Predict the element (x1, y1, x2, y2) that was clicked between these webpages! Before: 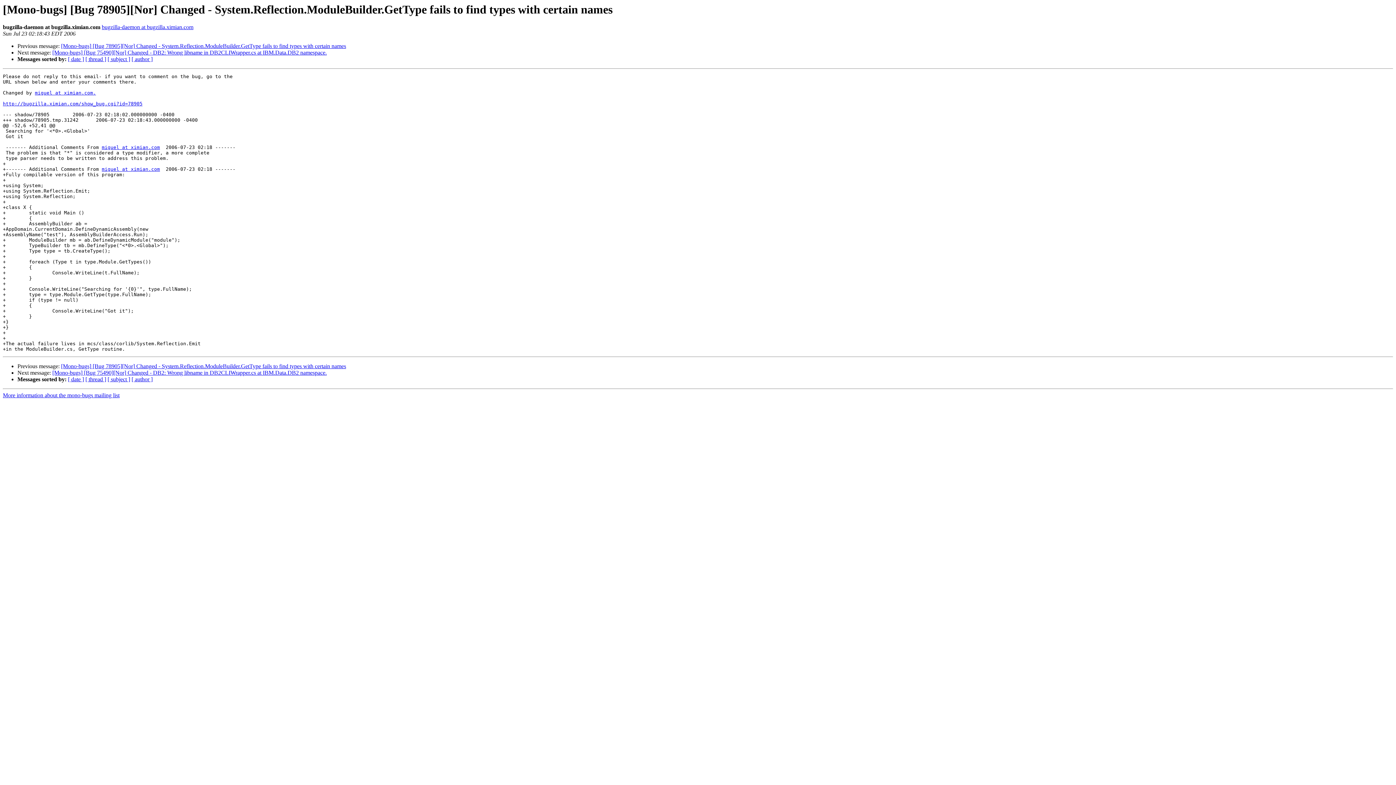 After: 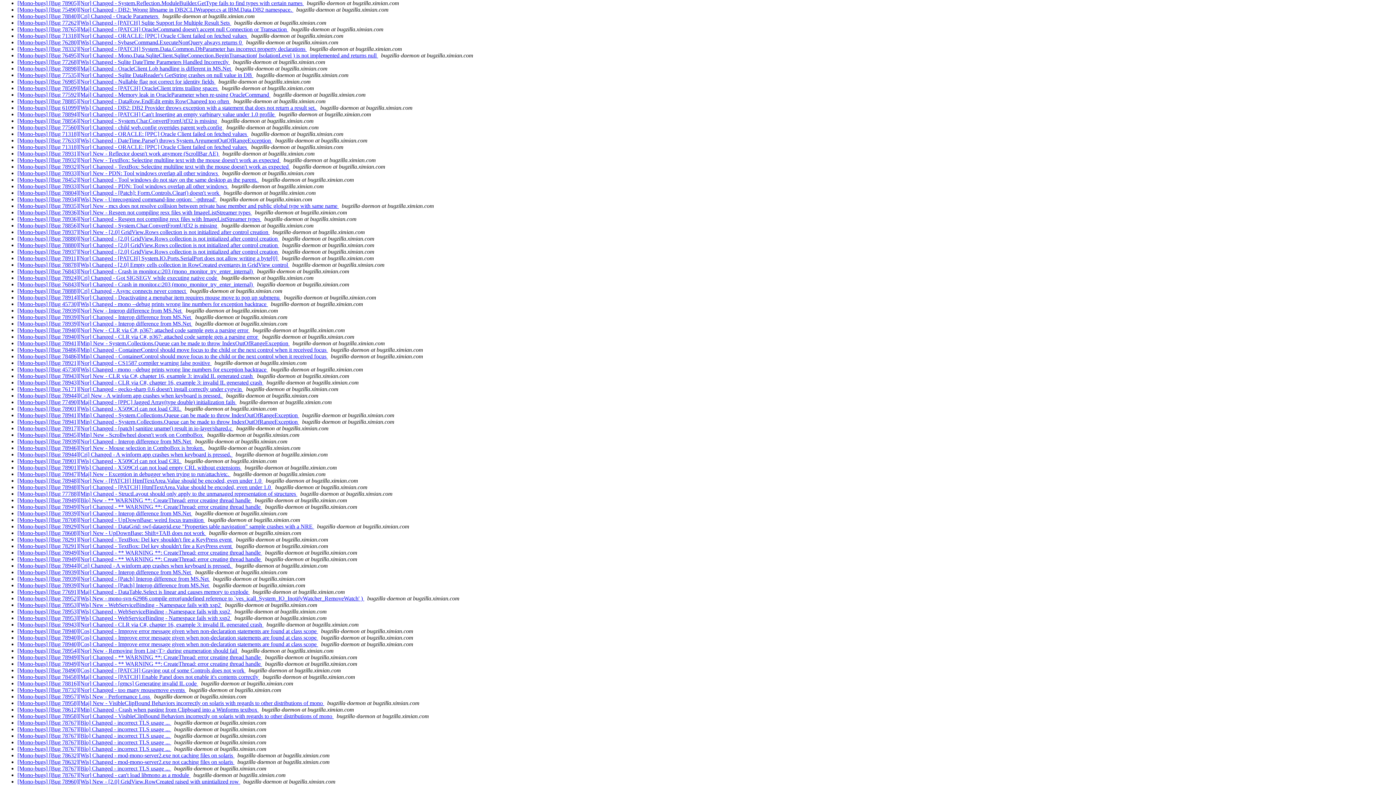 Action: label: [ author ] bbox: (131, 376, 152, 382)